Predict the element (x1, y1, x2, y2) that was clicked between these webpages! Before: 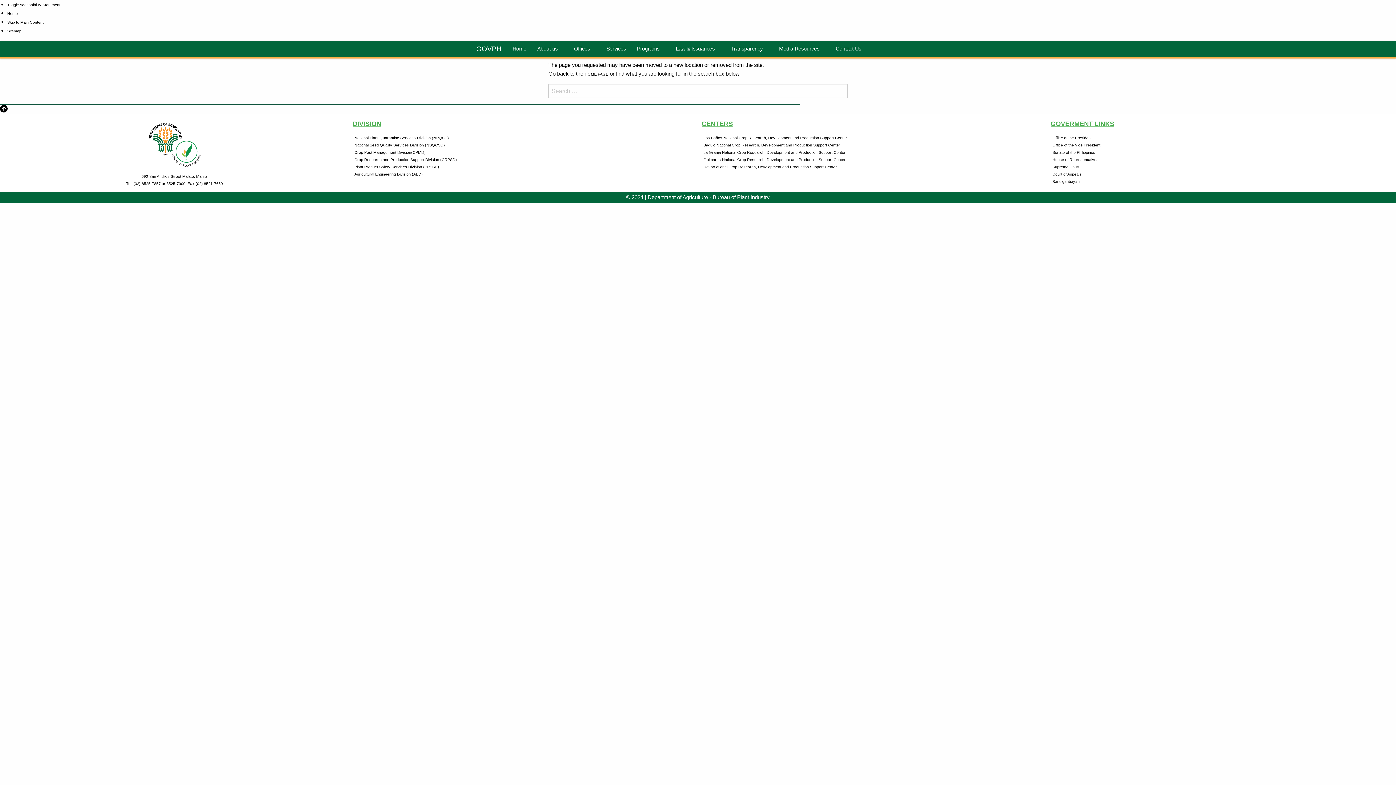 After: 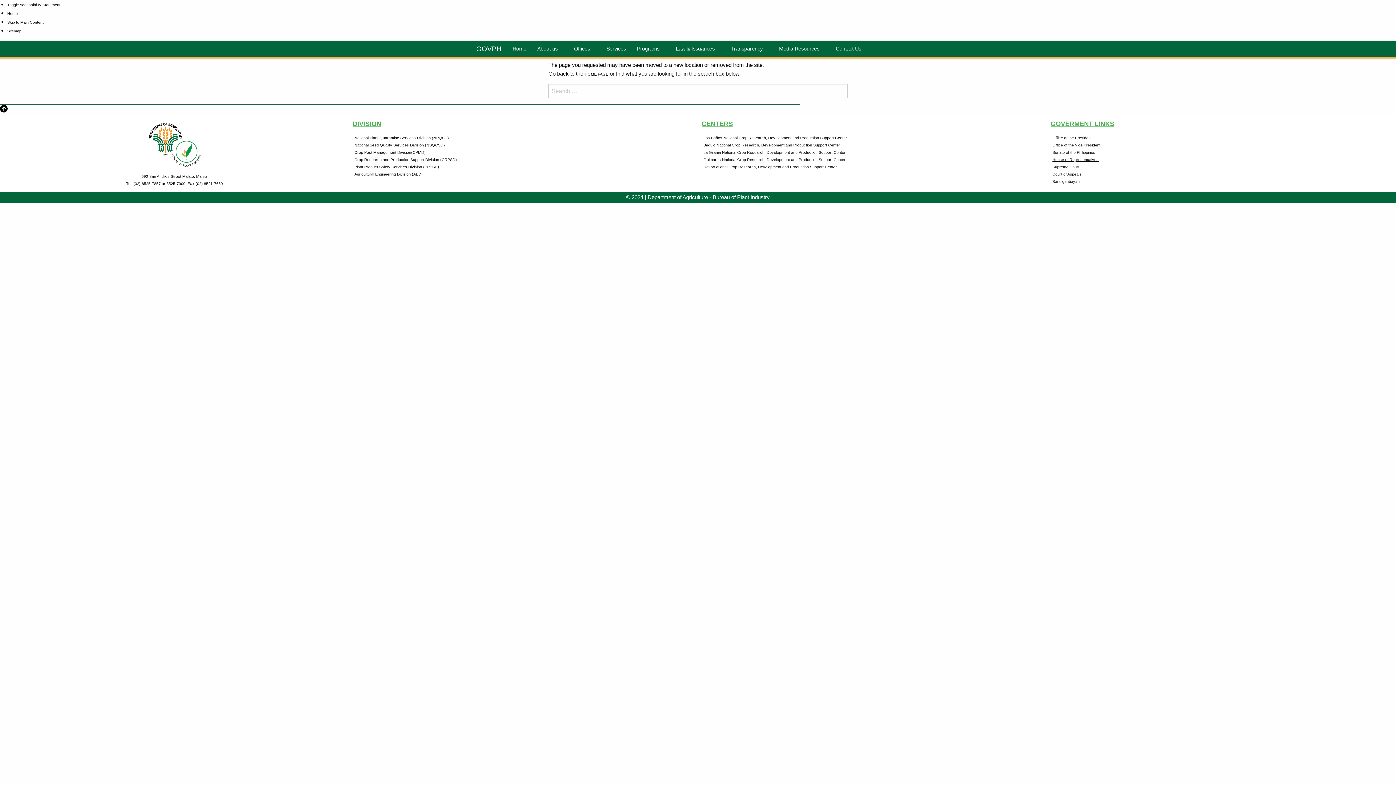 Action: label: House of Representatives bbox: (1052, 157, 1390, 162)